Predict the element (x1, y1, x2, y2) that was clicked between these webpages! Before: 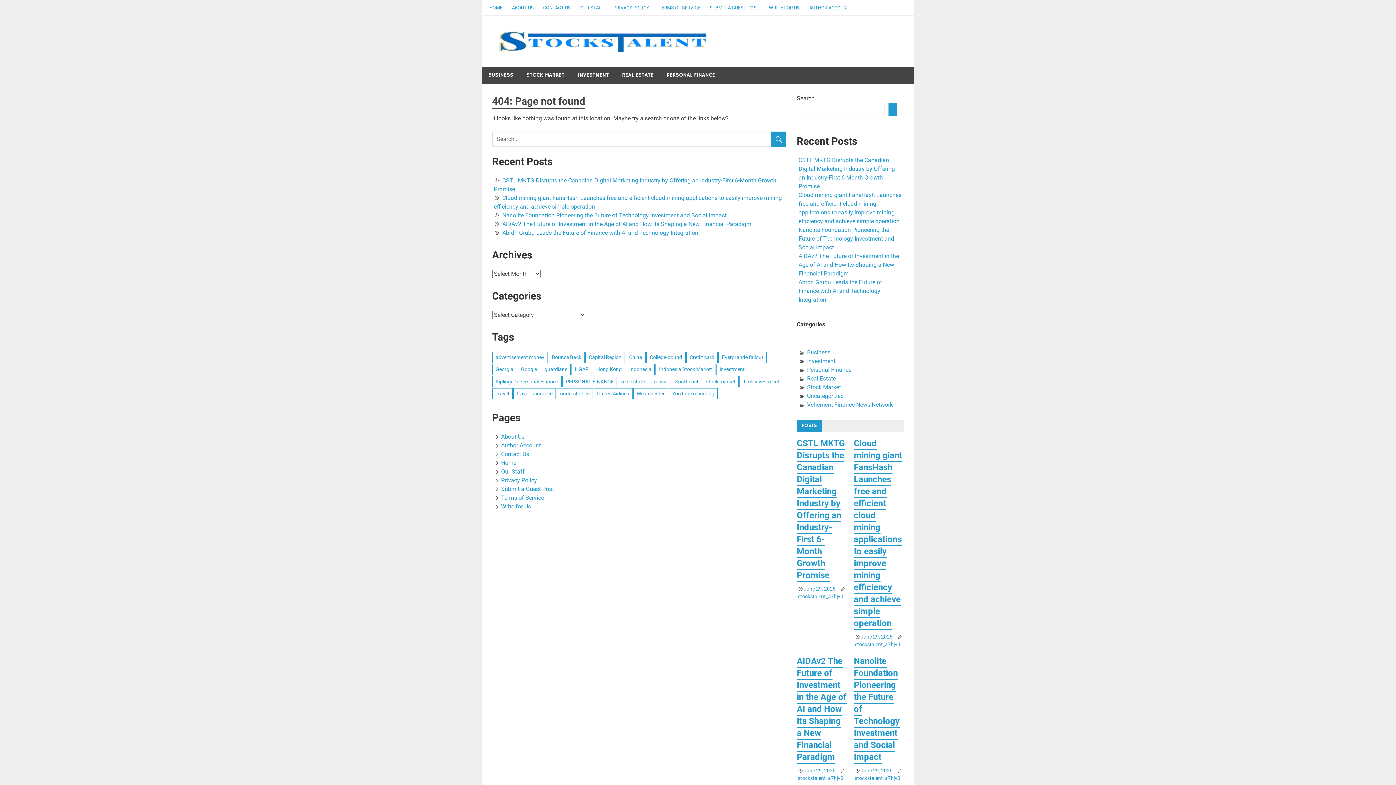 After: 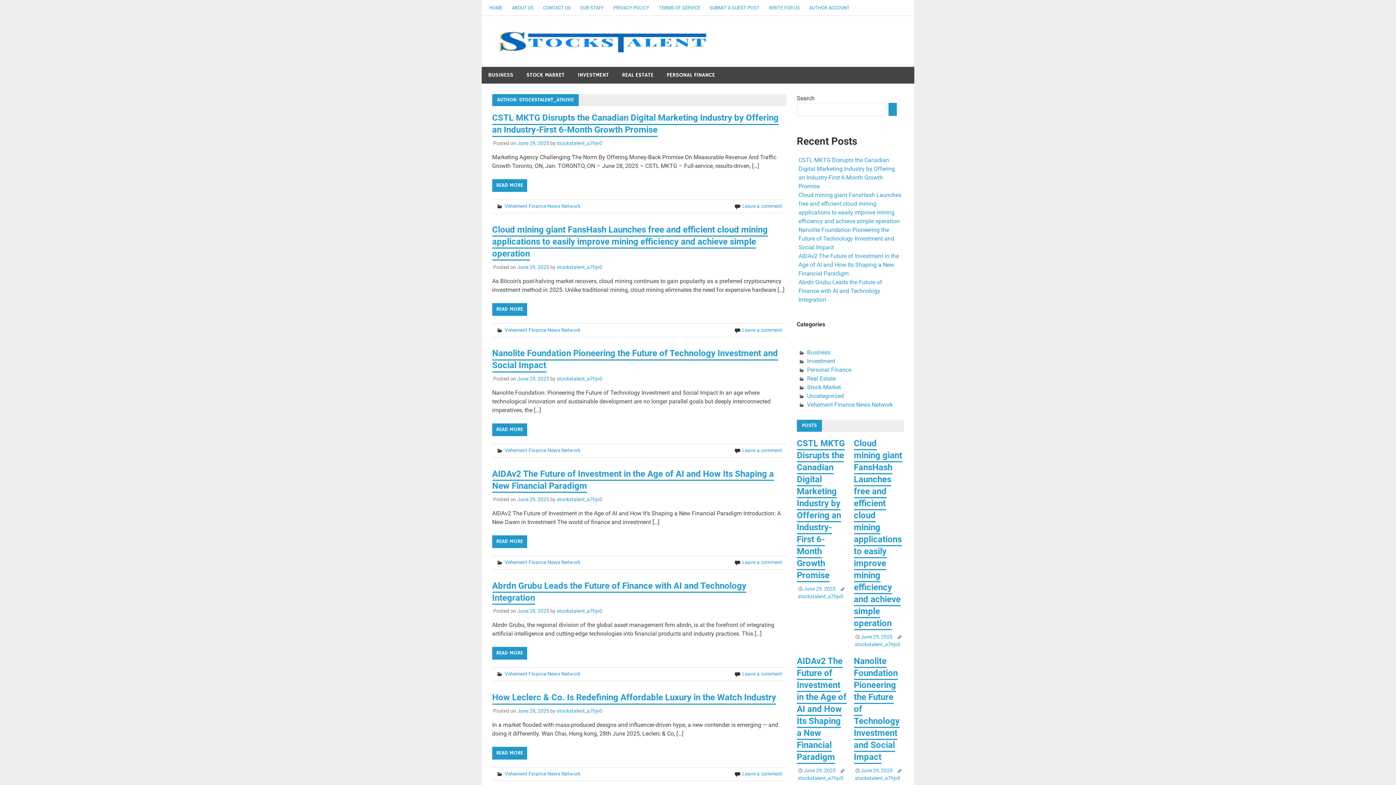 Action: bbox: (855, 641, 900, 647) label: stockstalent_a7hjv0